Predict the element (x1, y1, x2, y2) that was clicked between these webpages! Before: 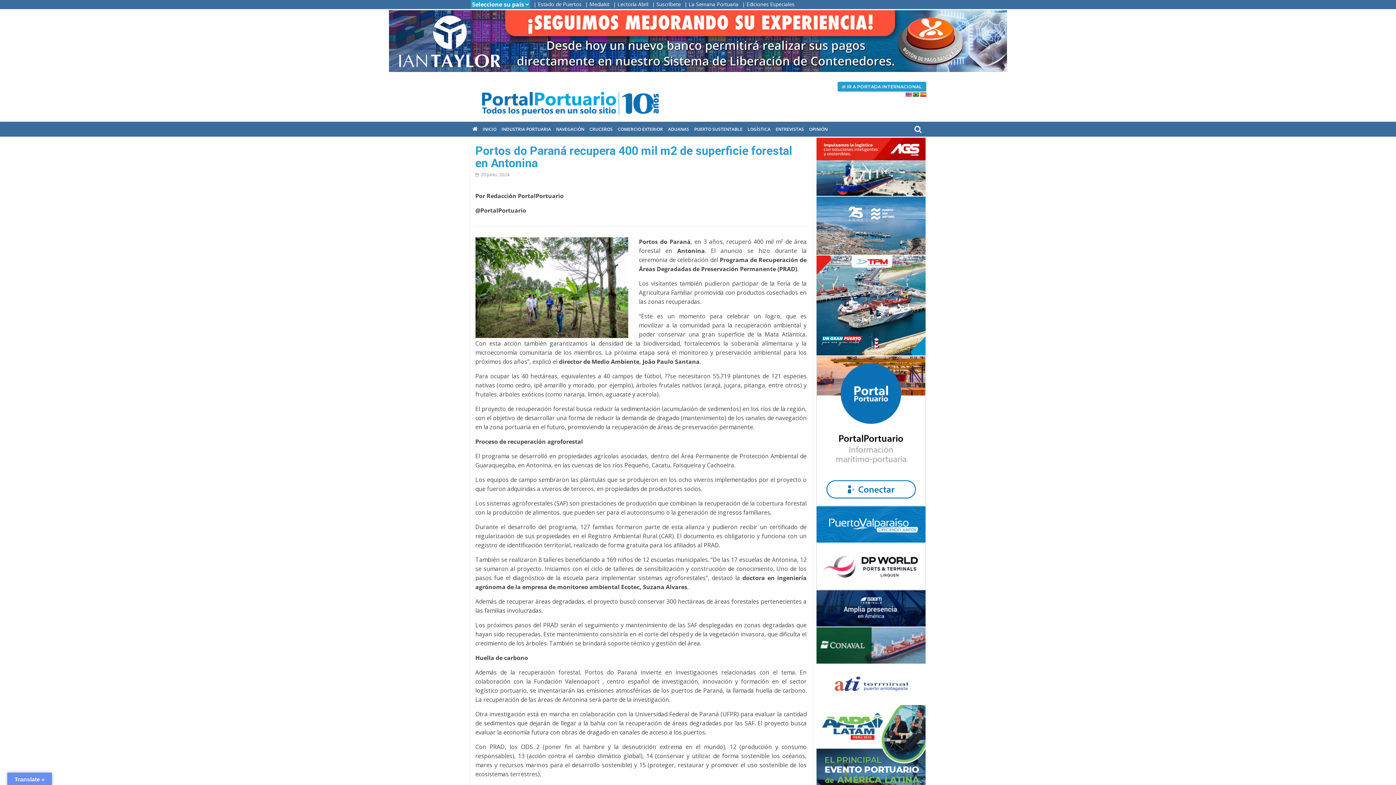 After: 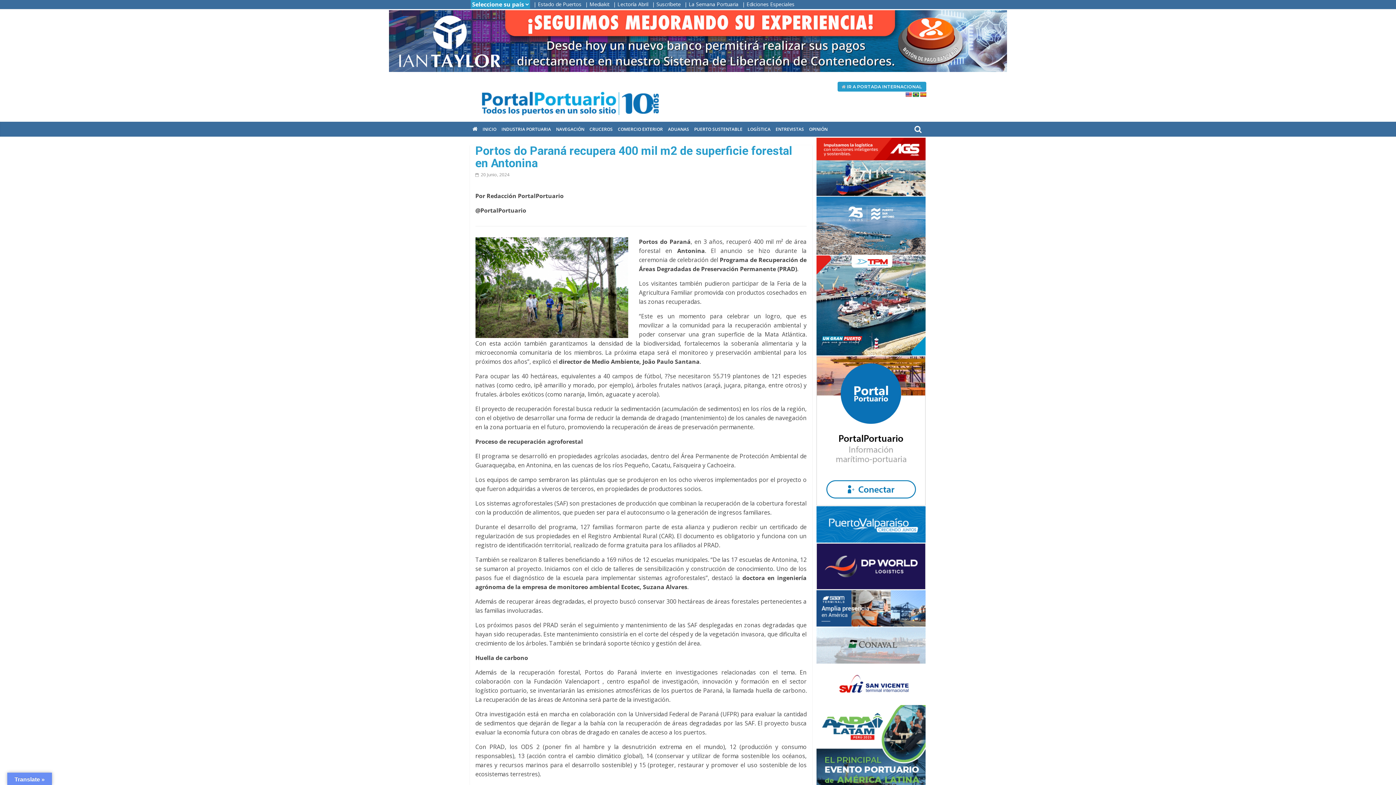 Action: bbox: (919, 91, 926, 97)